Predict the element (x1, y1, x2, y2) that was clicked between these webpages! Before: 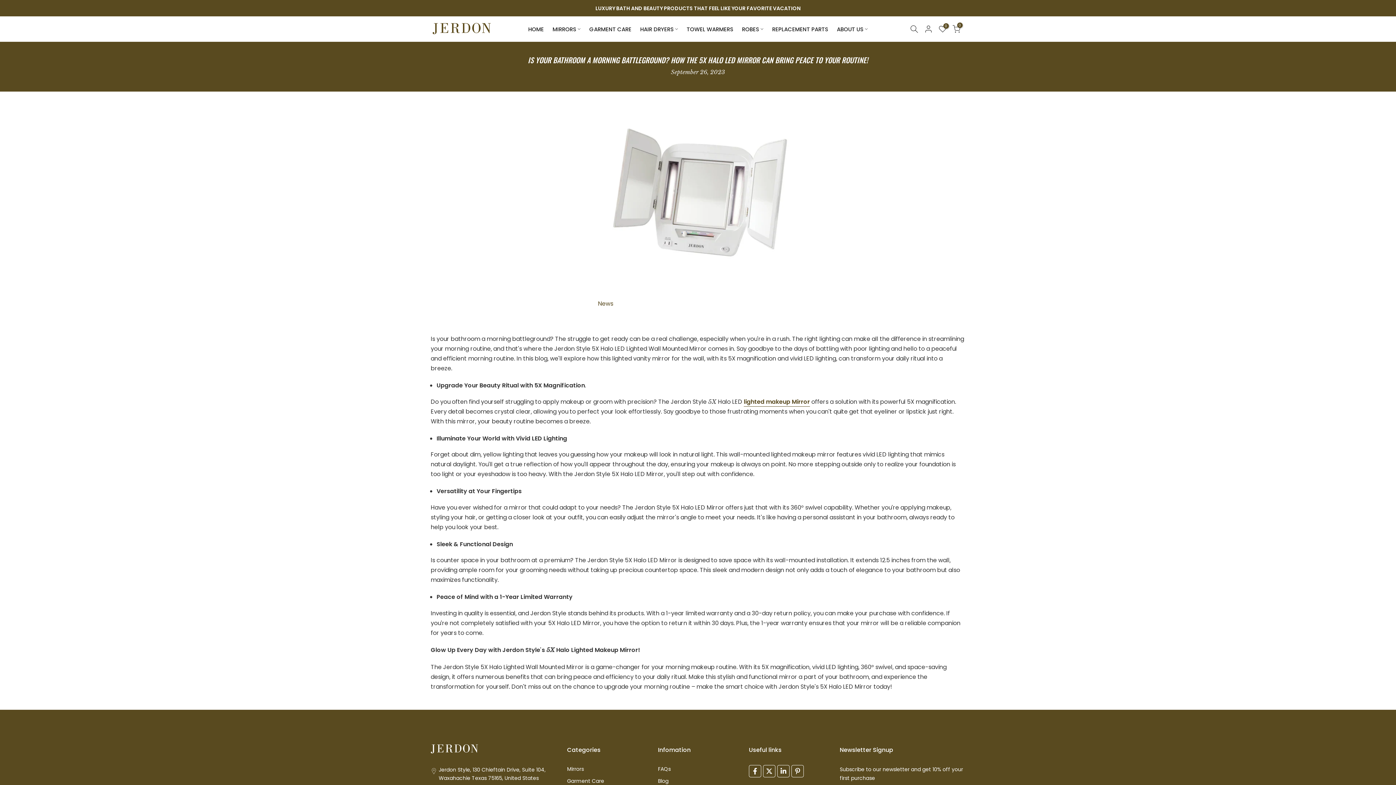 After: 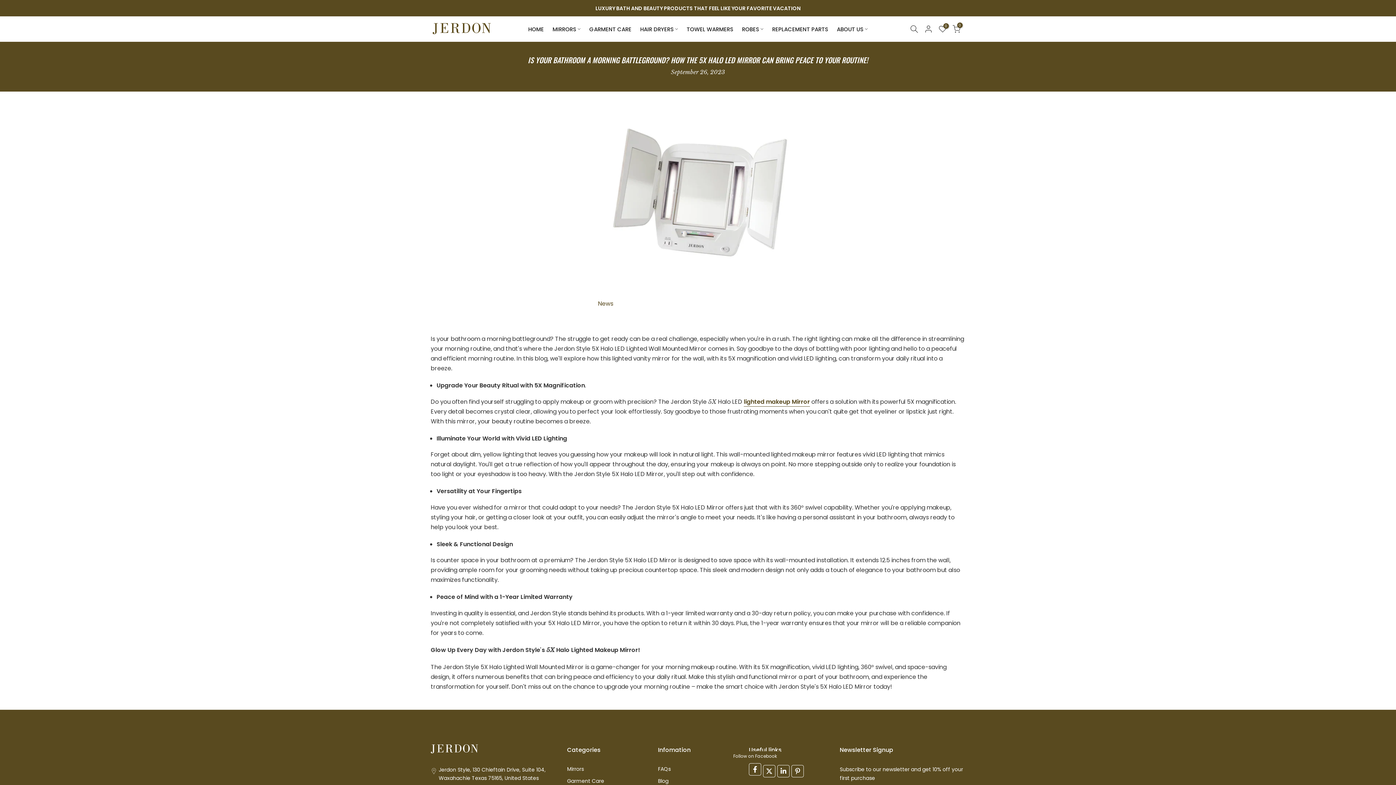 Action: bbox: (749, 765, 761, 777)